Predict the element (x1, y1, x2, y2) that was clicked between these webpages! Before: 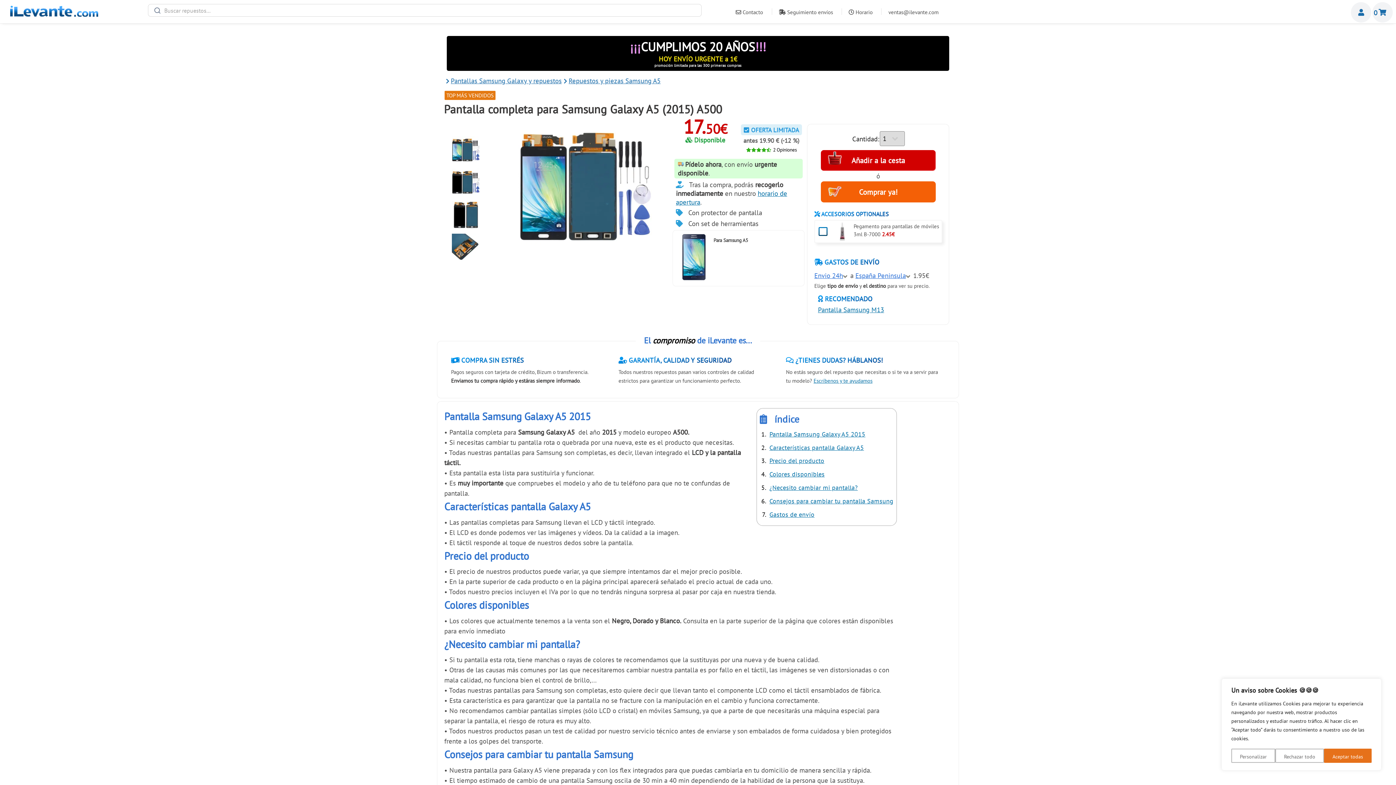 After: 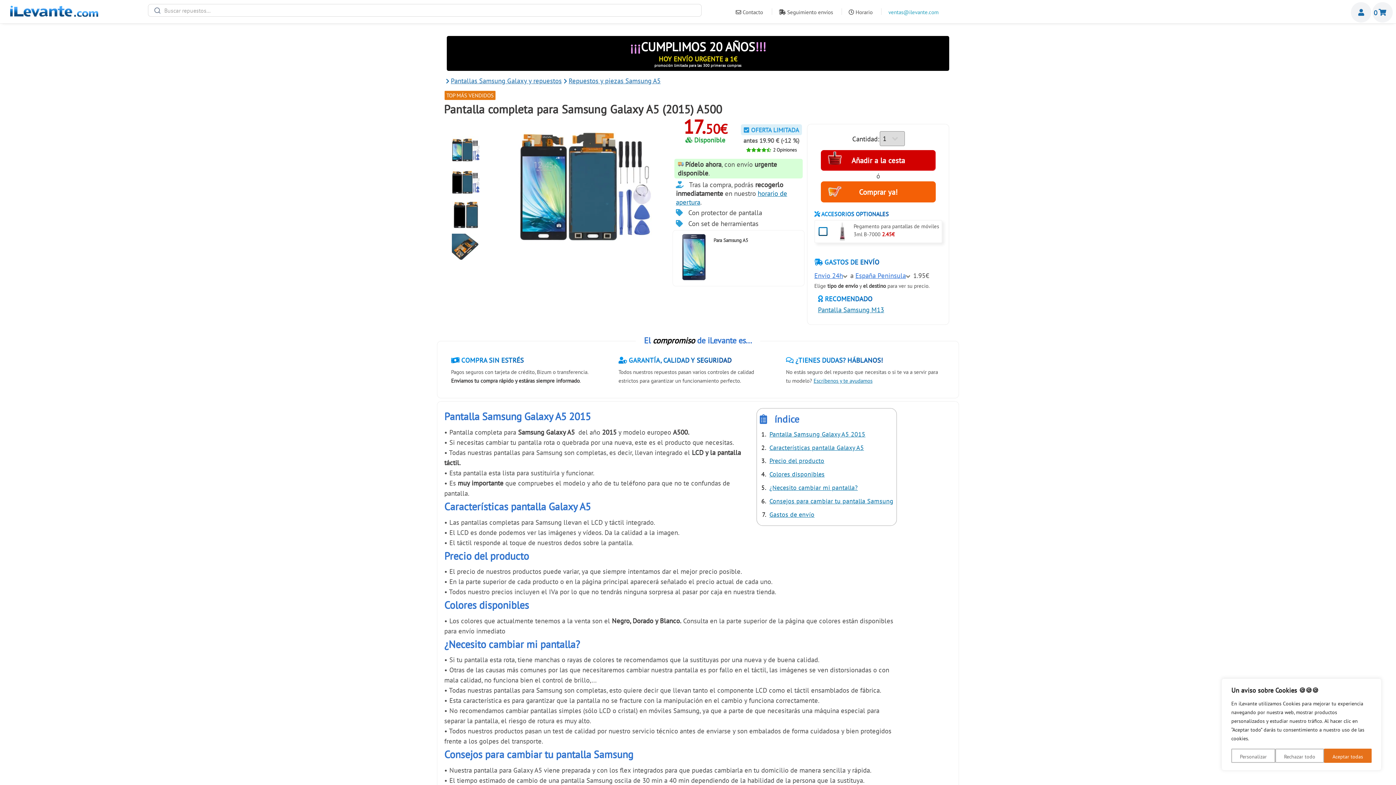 Action: label: ventas@ilevante.com bbox: (888, 8, 938, 15)